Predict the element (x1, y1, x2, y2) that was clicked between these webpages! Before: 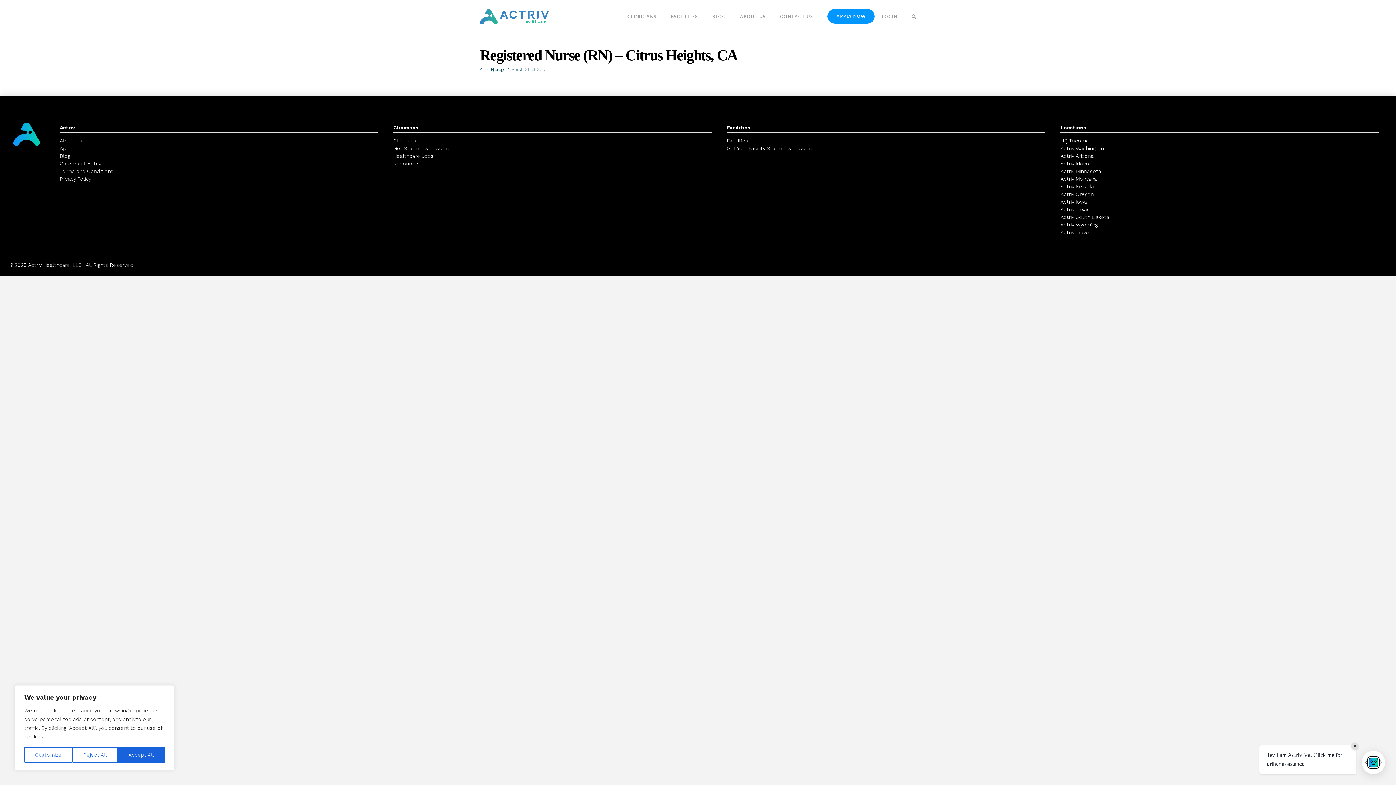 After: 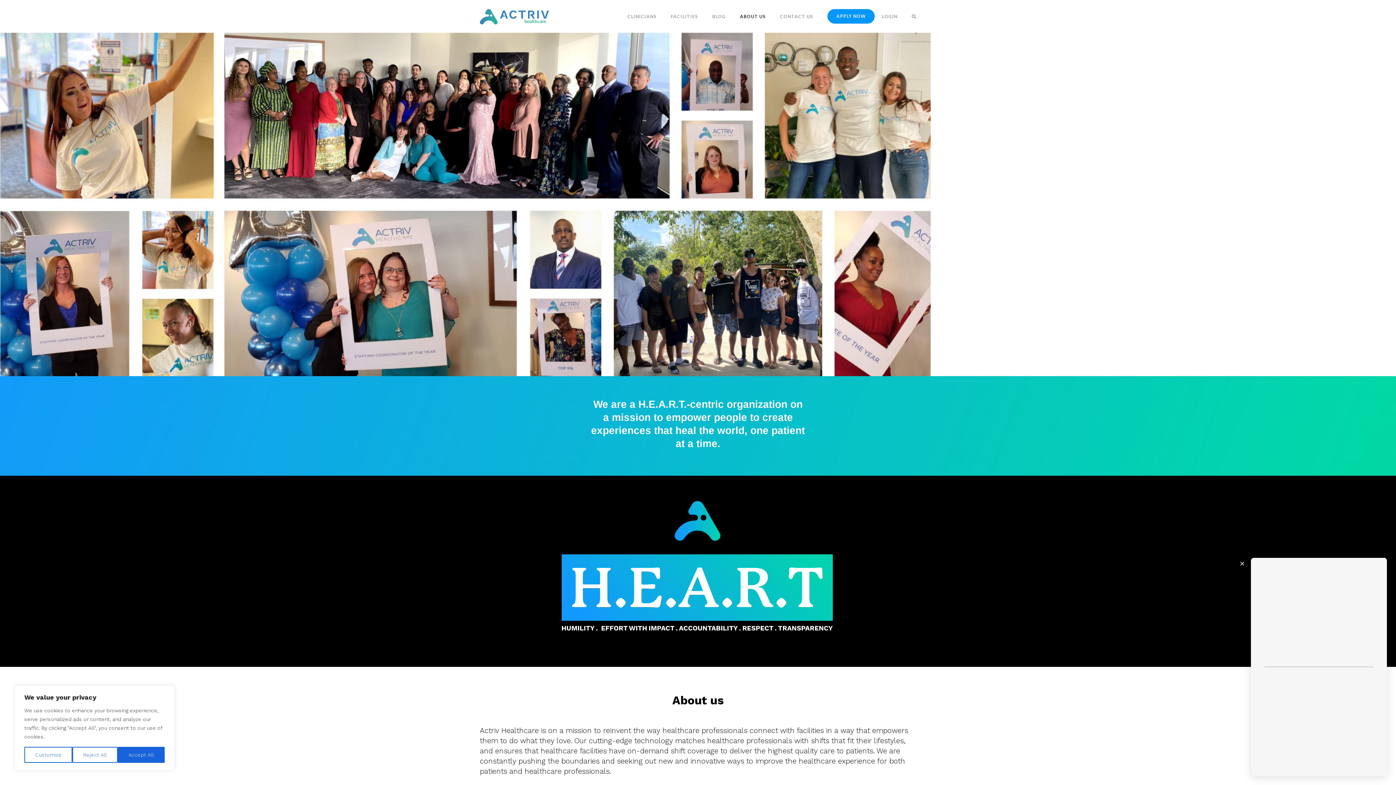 Action: bbox: (732, 0, 772, 32) label: ABOUT US